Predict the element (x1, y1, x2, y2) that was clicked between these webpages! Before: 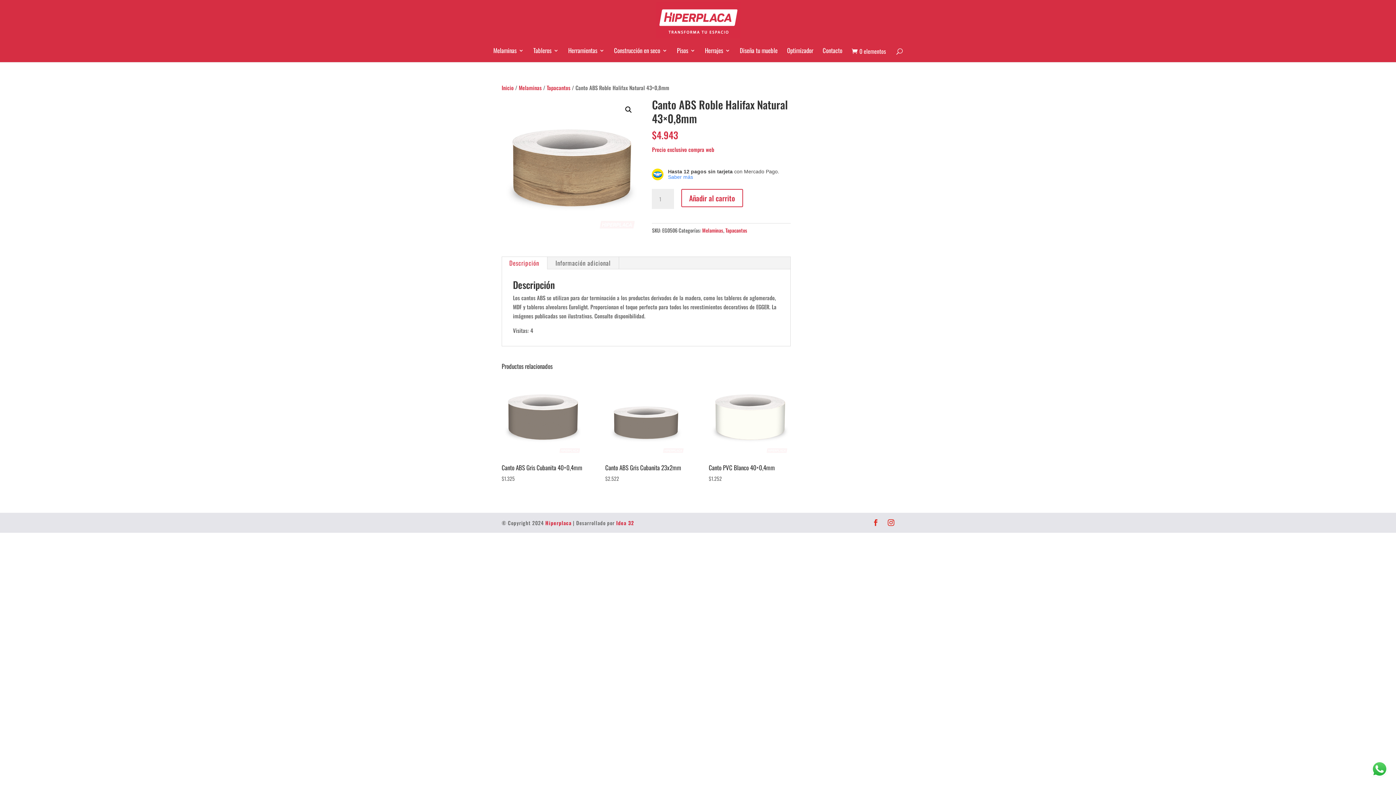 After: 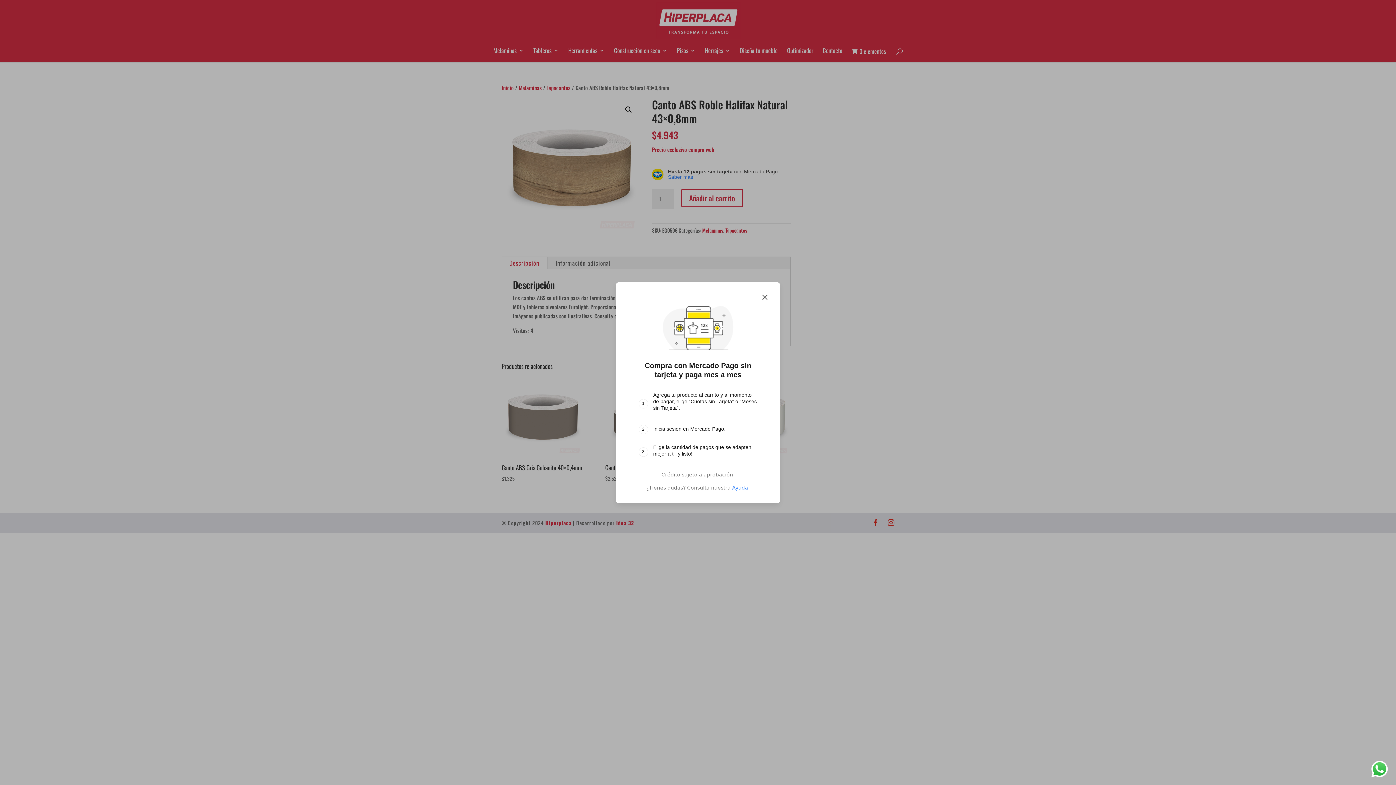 Action: bbox: (668, 174, 693, 180) label: Saber más